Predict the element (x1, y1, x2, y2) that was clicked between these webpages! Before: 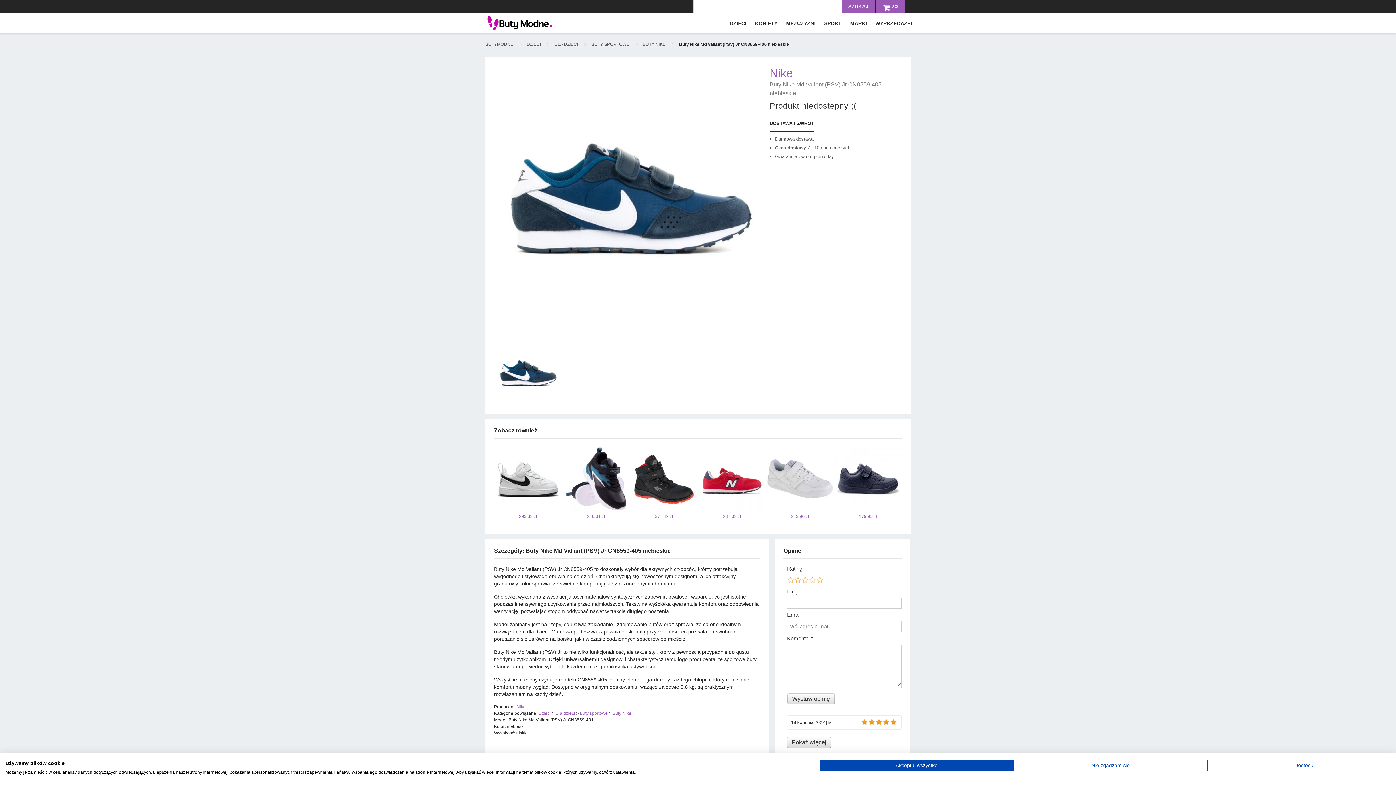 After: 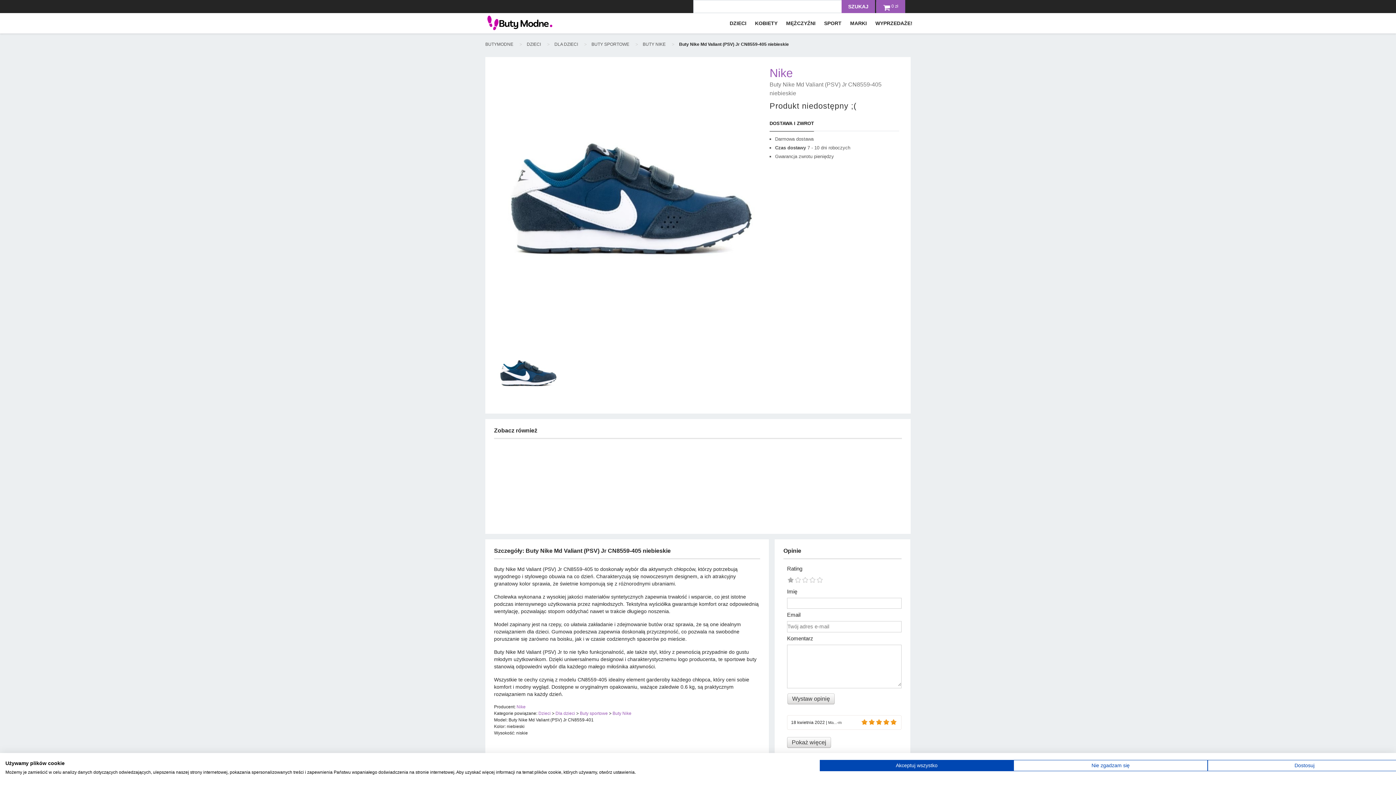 Action: bbox: (787, 577, 794, 583)